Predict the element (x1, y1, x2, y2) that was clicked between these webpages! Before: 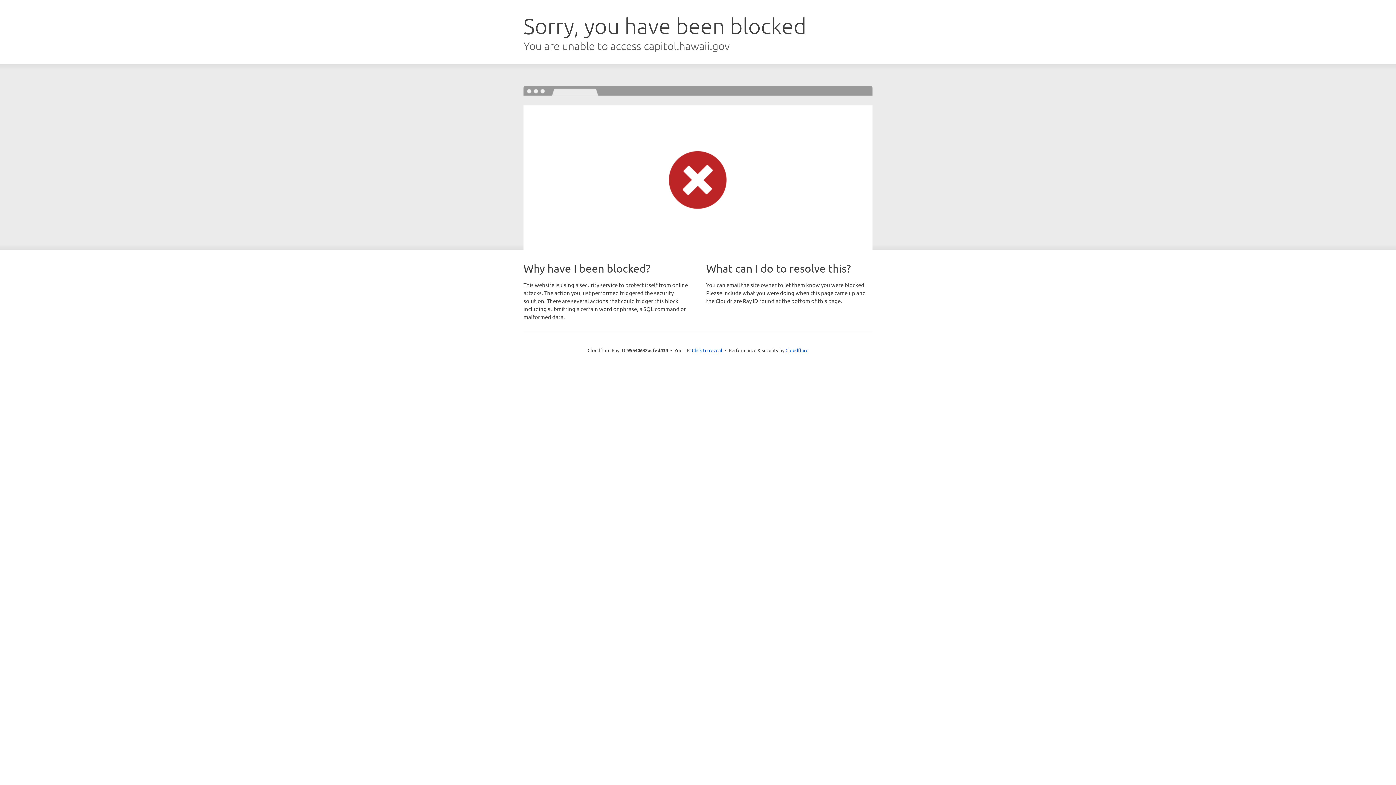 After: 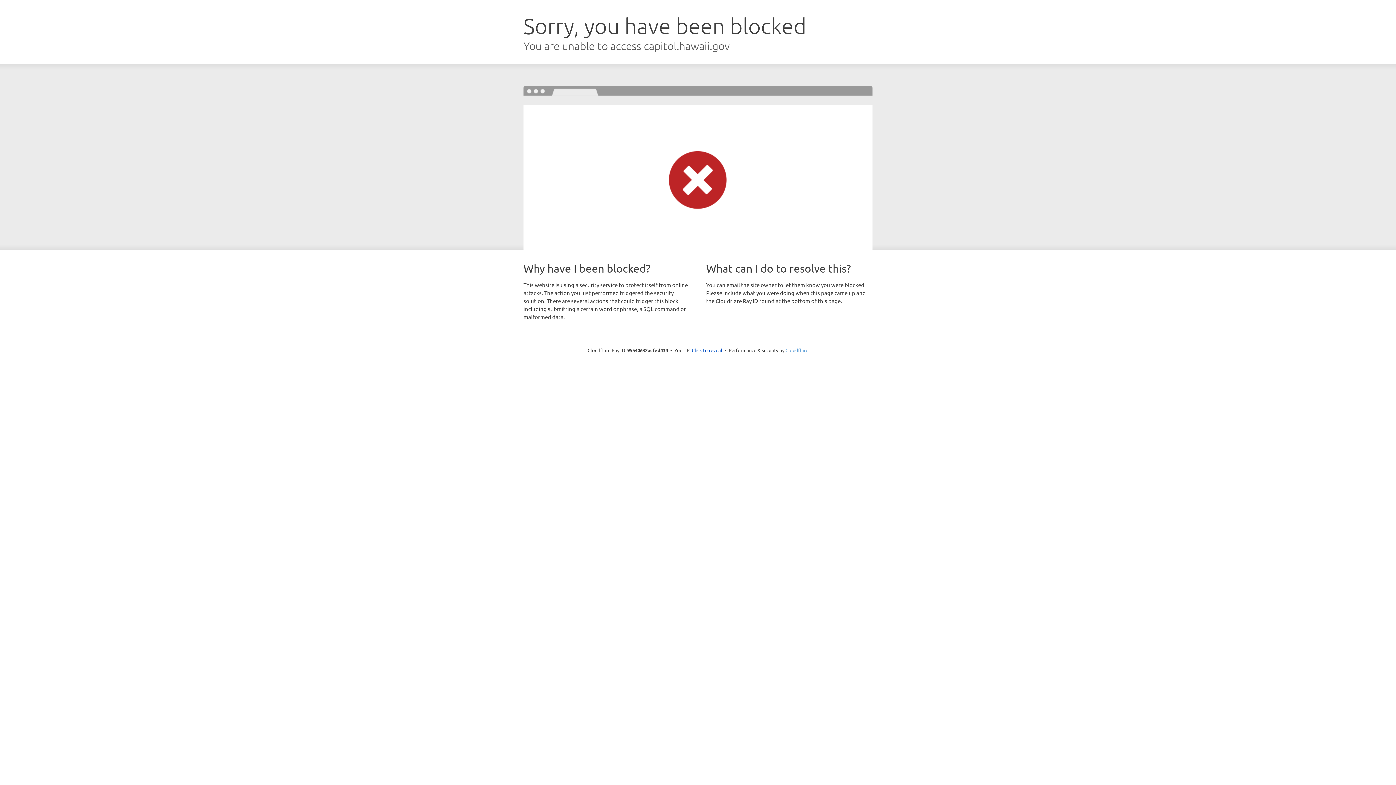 Action: label: Cloudflare bbox: (785, 347, 808, 353)